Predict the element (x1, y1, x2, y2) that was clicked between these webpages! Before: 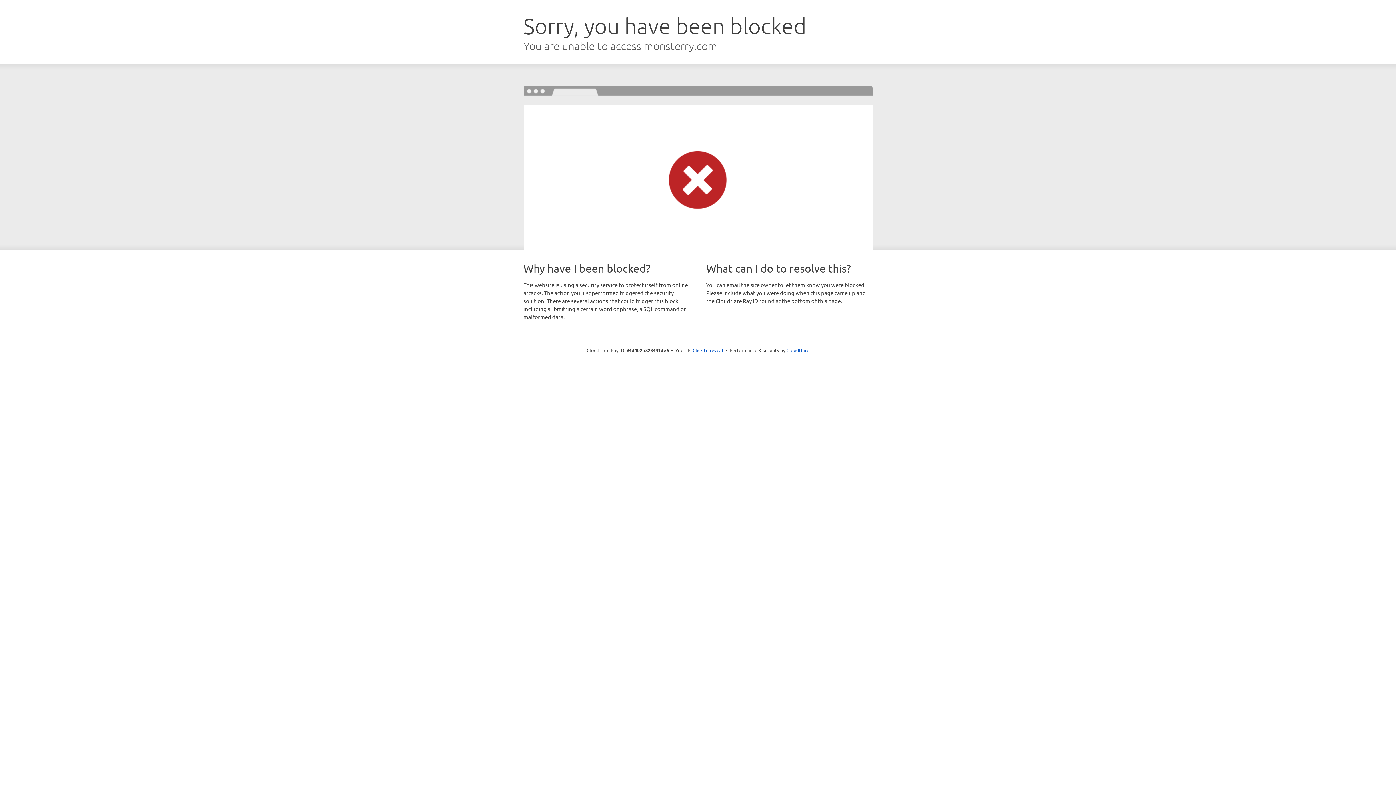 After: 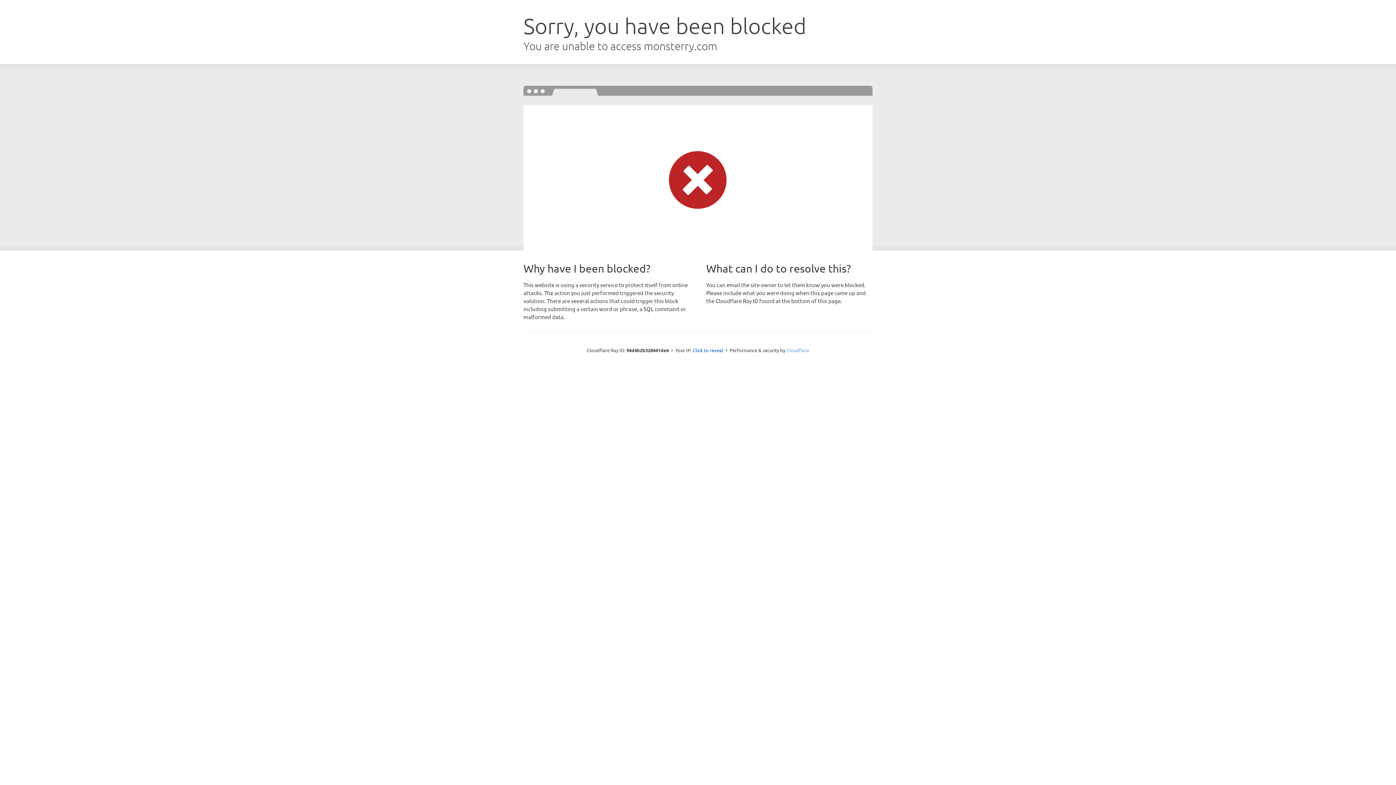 Action: bbox: (786, 347, 809, 353) label: Cloudflare